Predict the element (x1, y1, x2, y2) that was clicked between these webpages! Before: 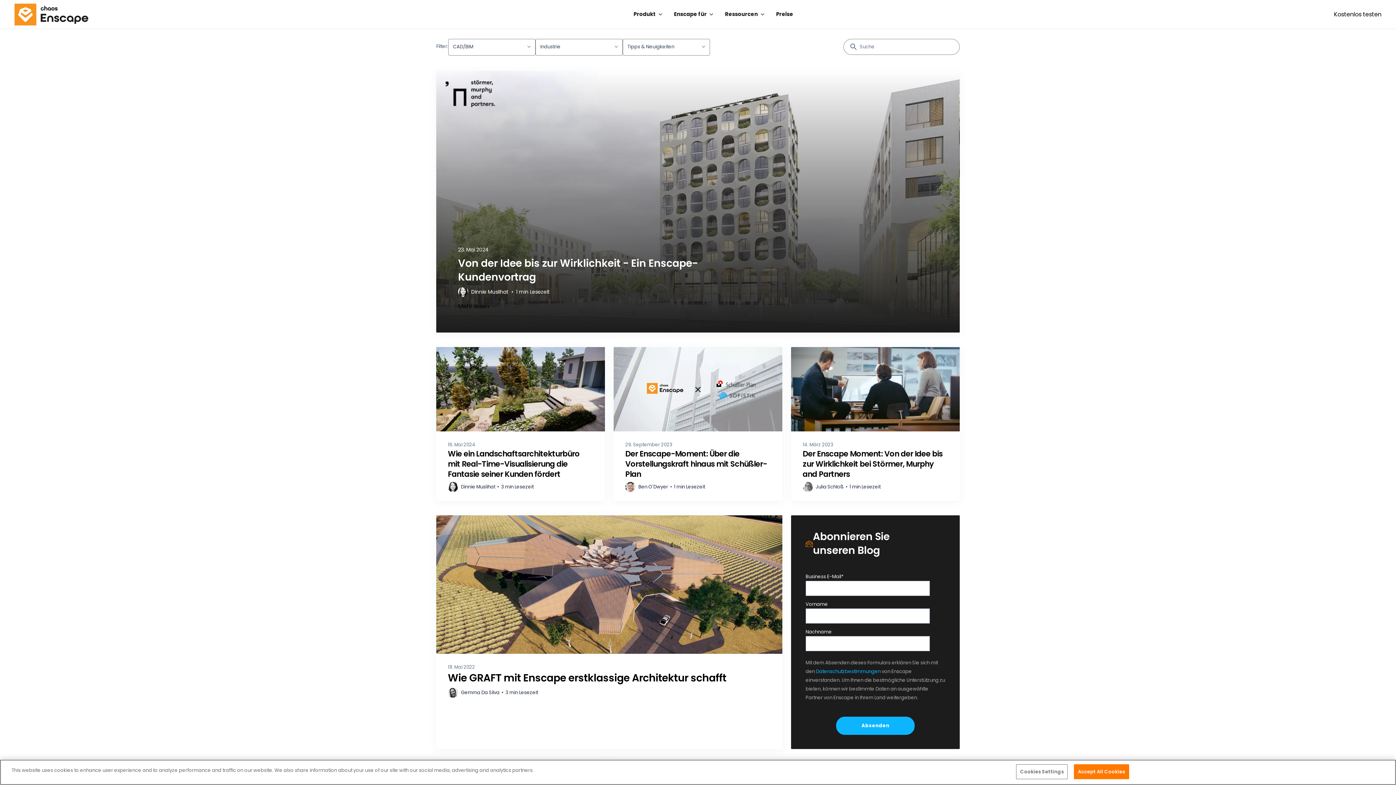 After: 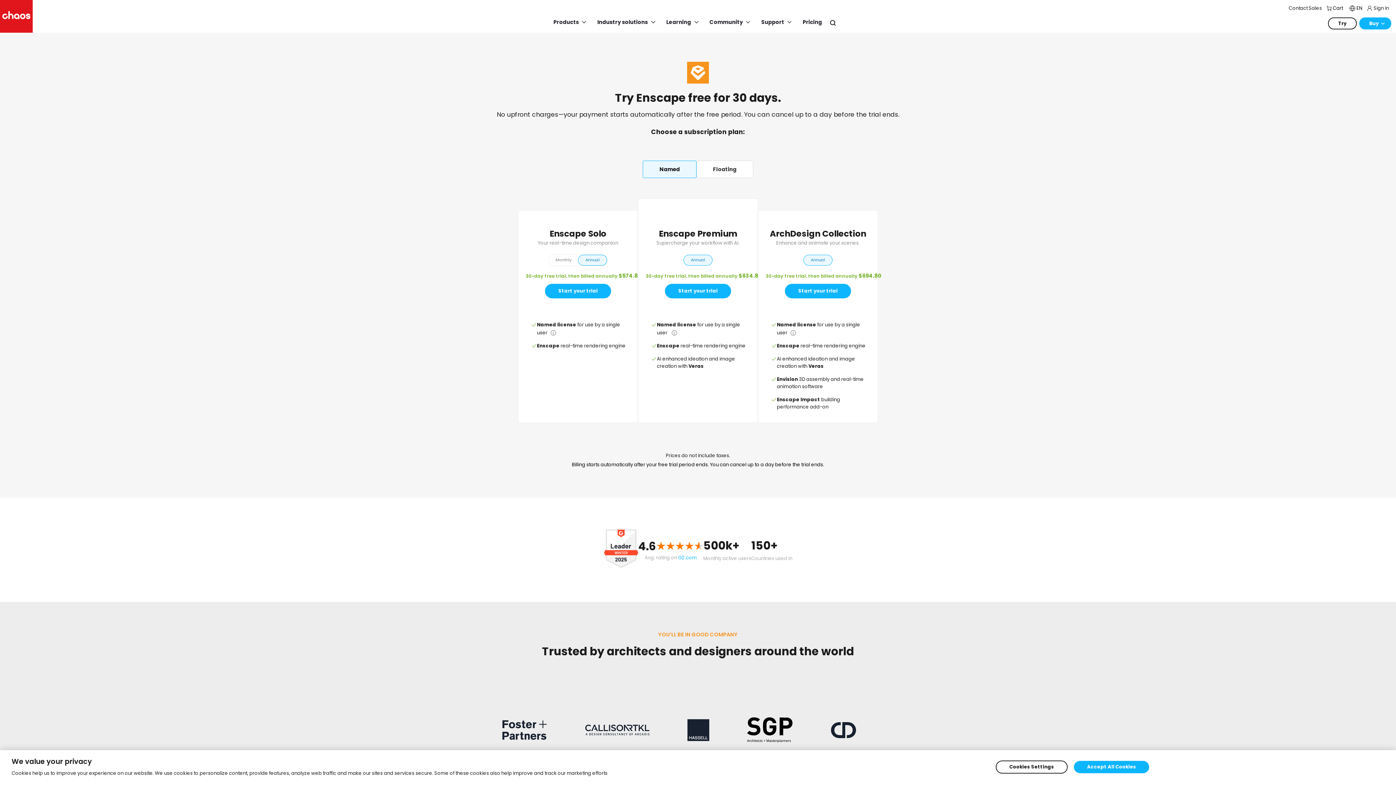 Action: bbox: (1334, 10, 1381, 18) label: Kostenlos testen